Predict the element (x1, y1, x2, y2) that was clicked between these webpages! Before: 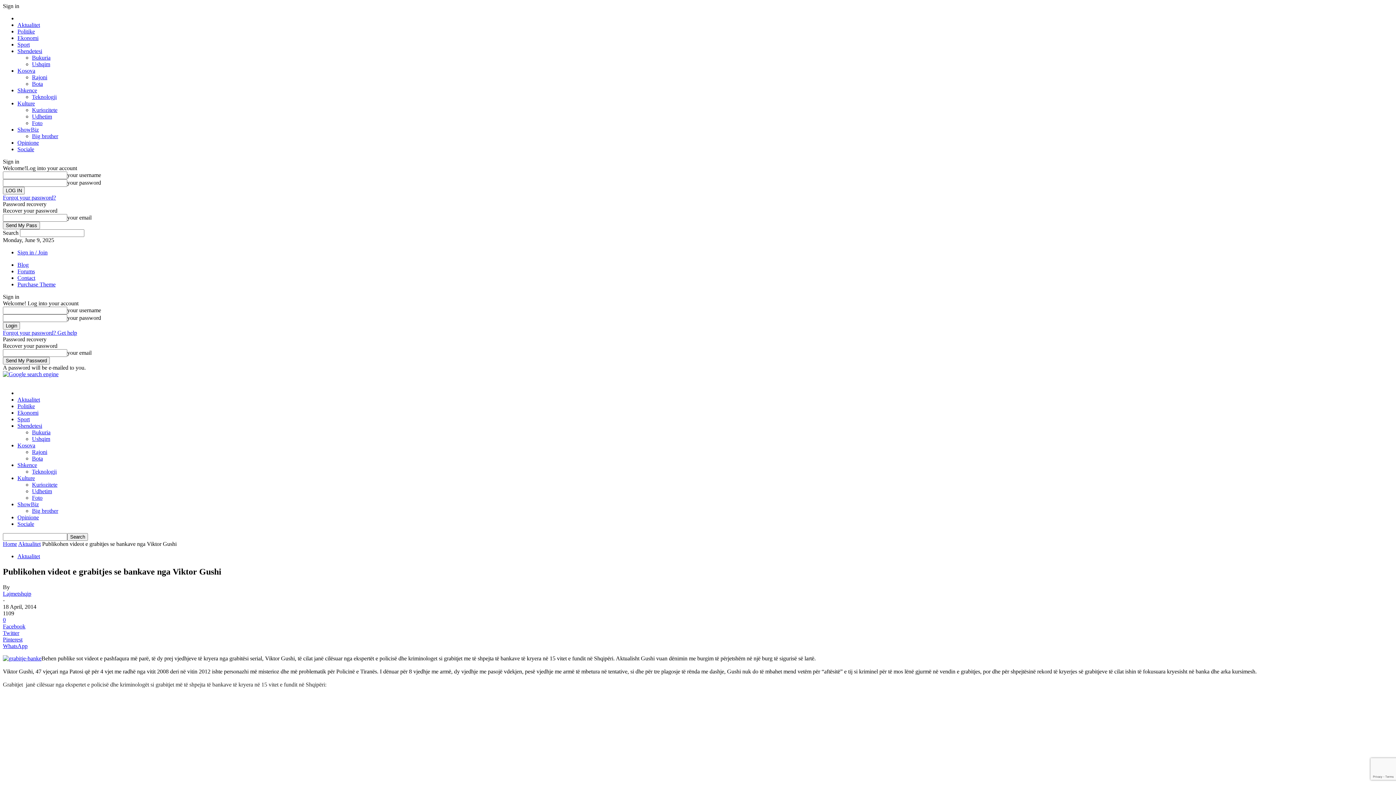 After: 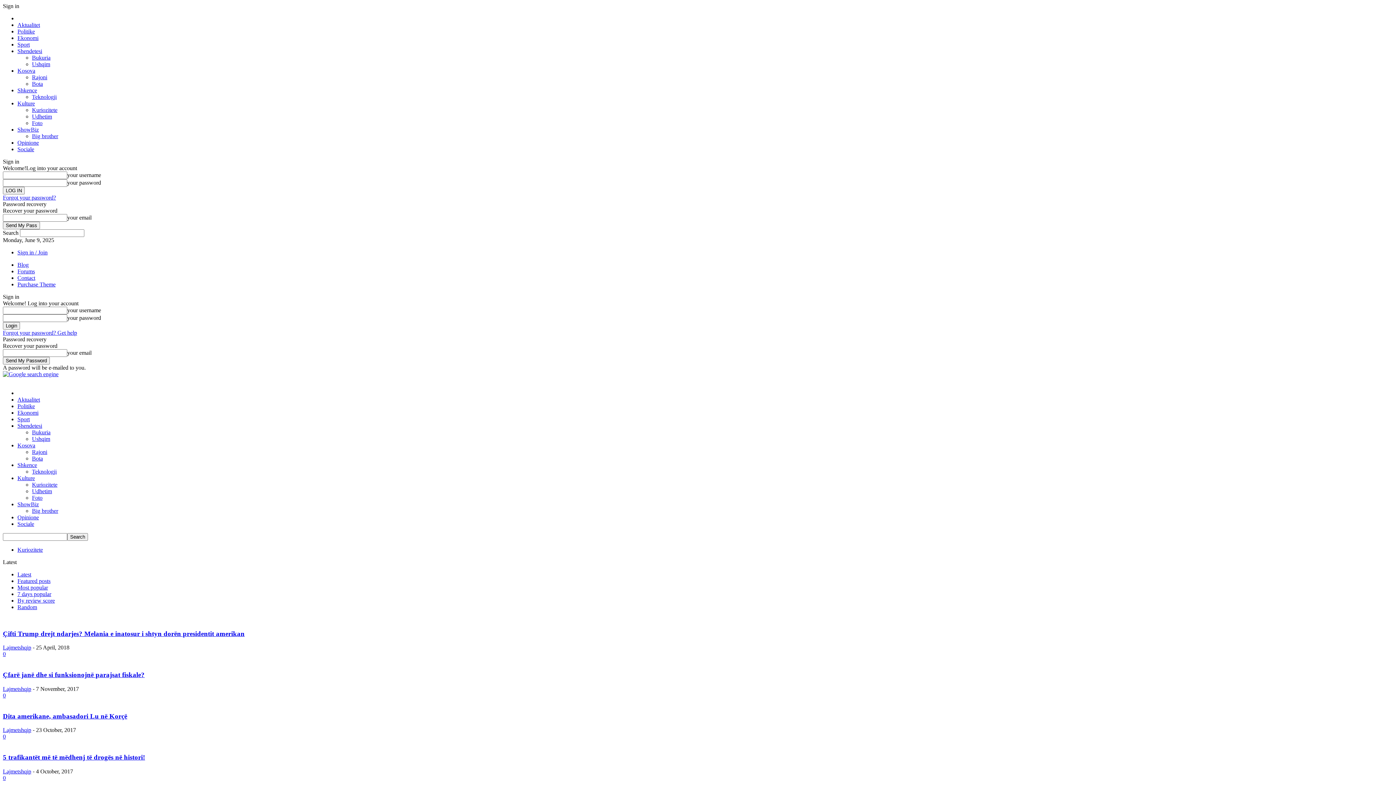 Action: label: Kulture bbox: (17, 100, 34, 106)